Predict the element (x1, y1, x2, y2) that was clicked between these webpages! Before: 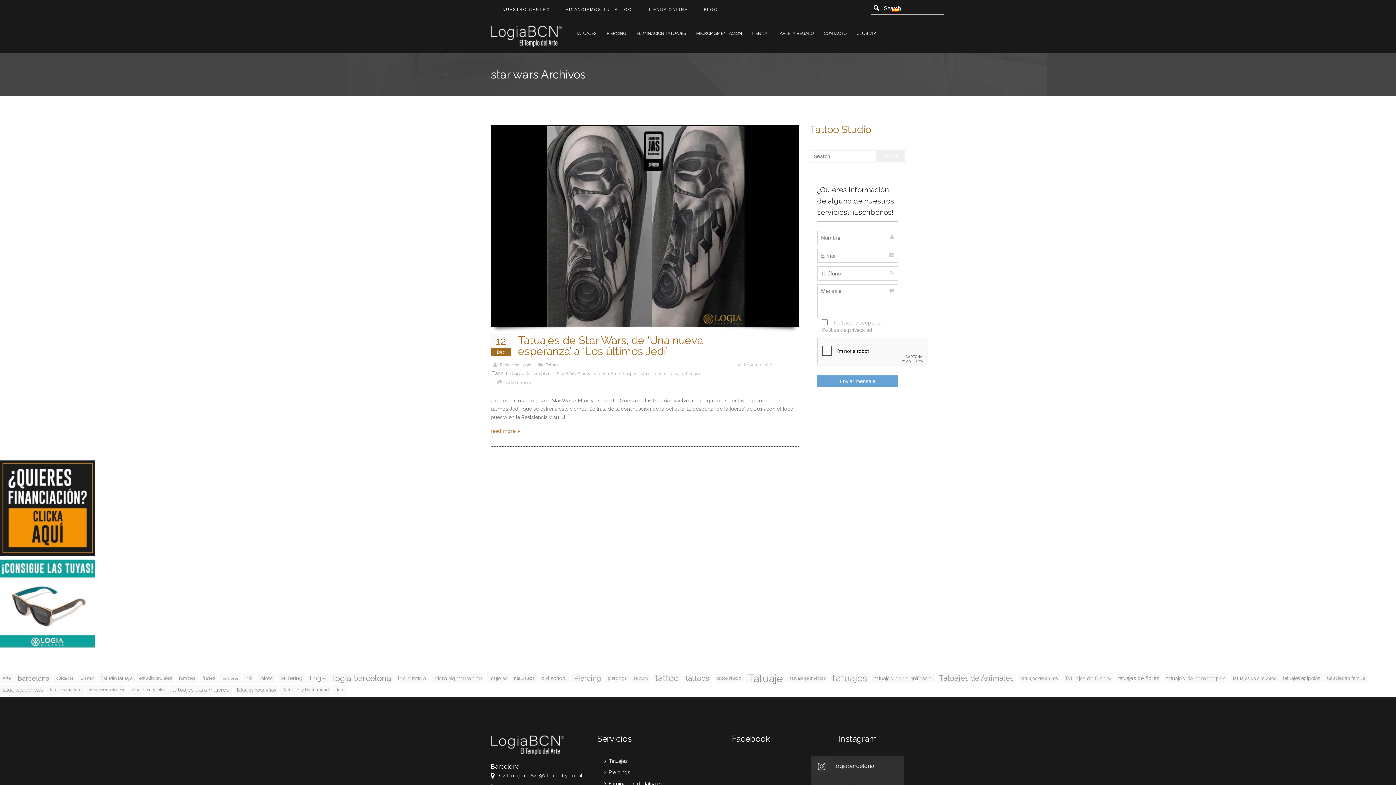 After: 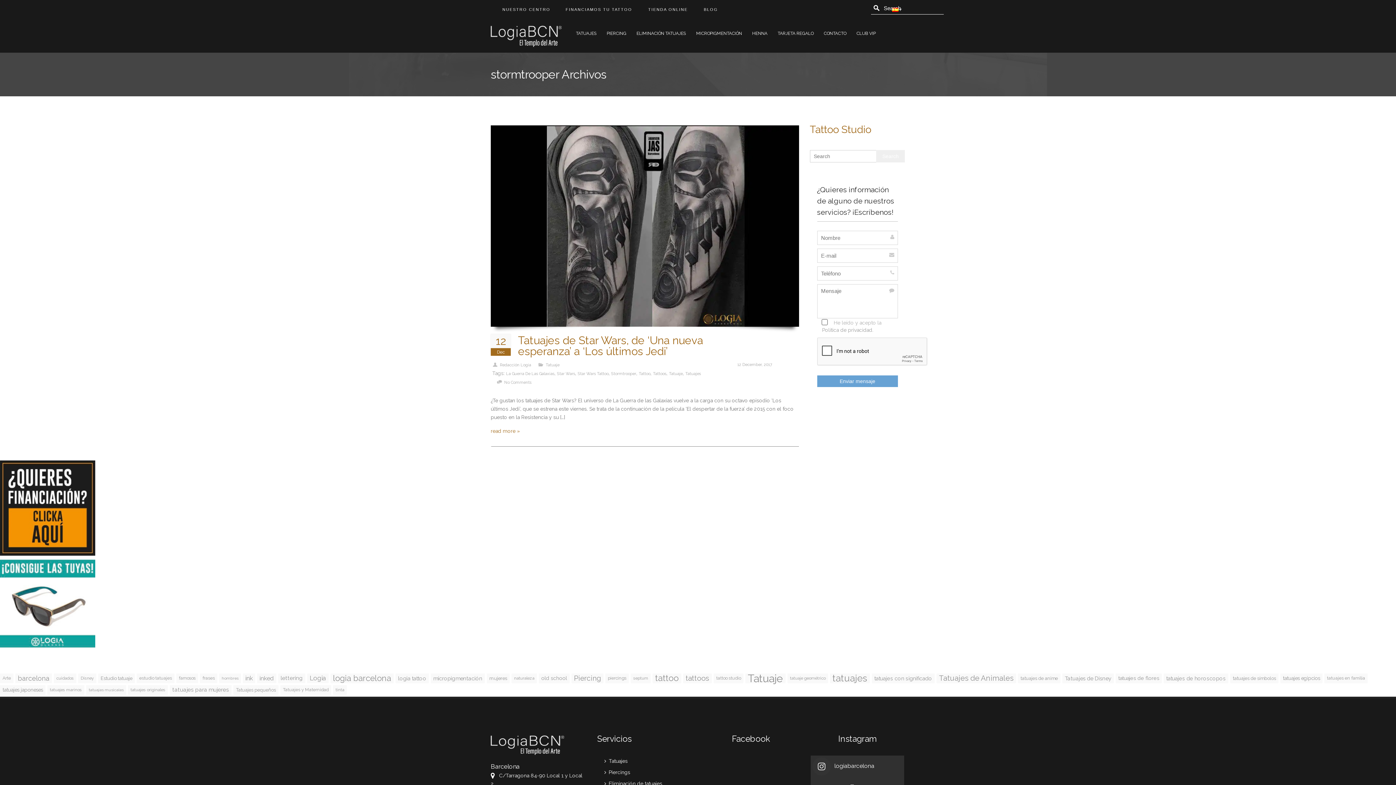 Action: label: Stormtrooper bbox: (611, 371, 636, 376)